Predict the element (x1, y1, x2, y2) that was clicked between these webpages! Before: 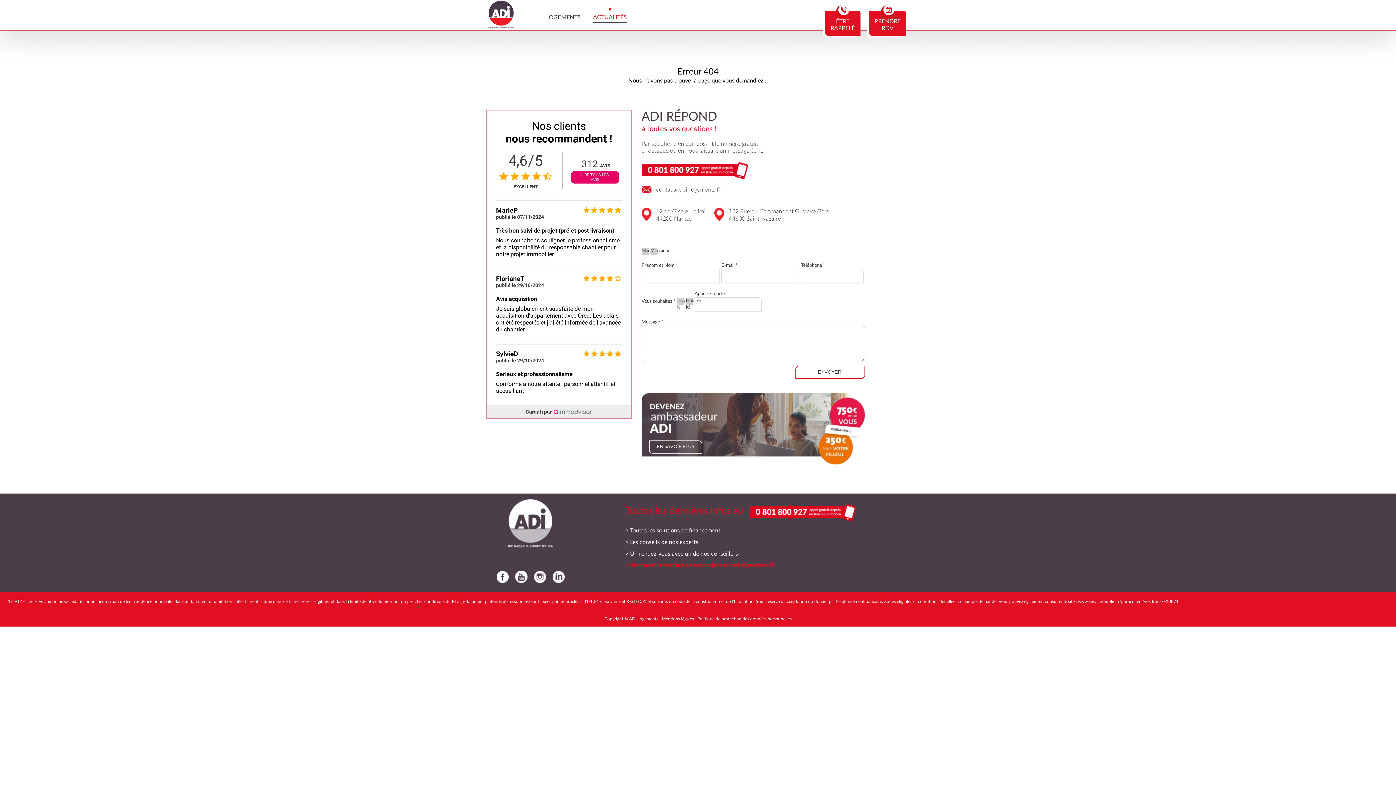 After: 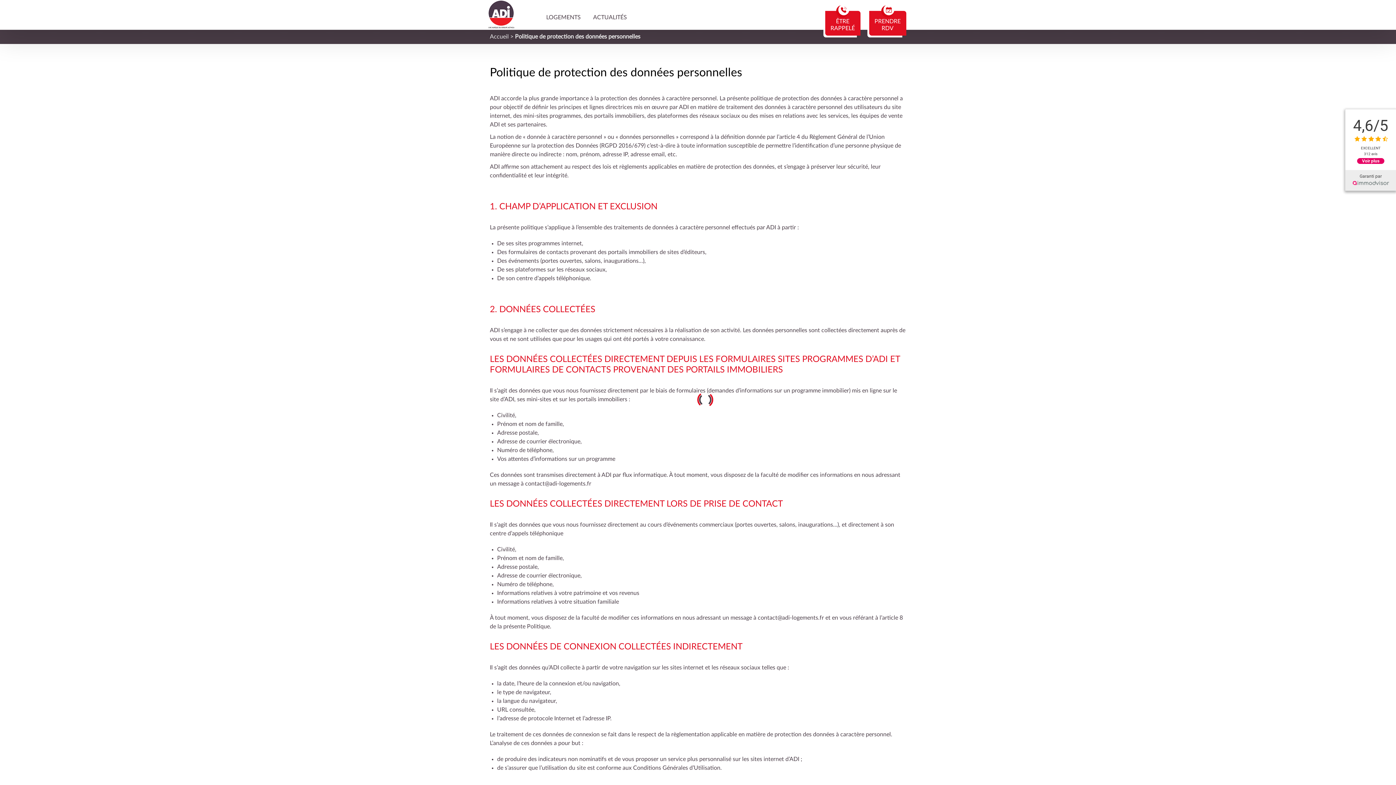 Action: label: Politique de protection des données personnelles bbox: (697, 617, 791, 621)